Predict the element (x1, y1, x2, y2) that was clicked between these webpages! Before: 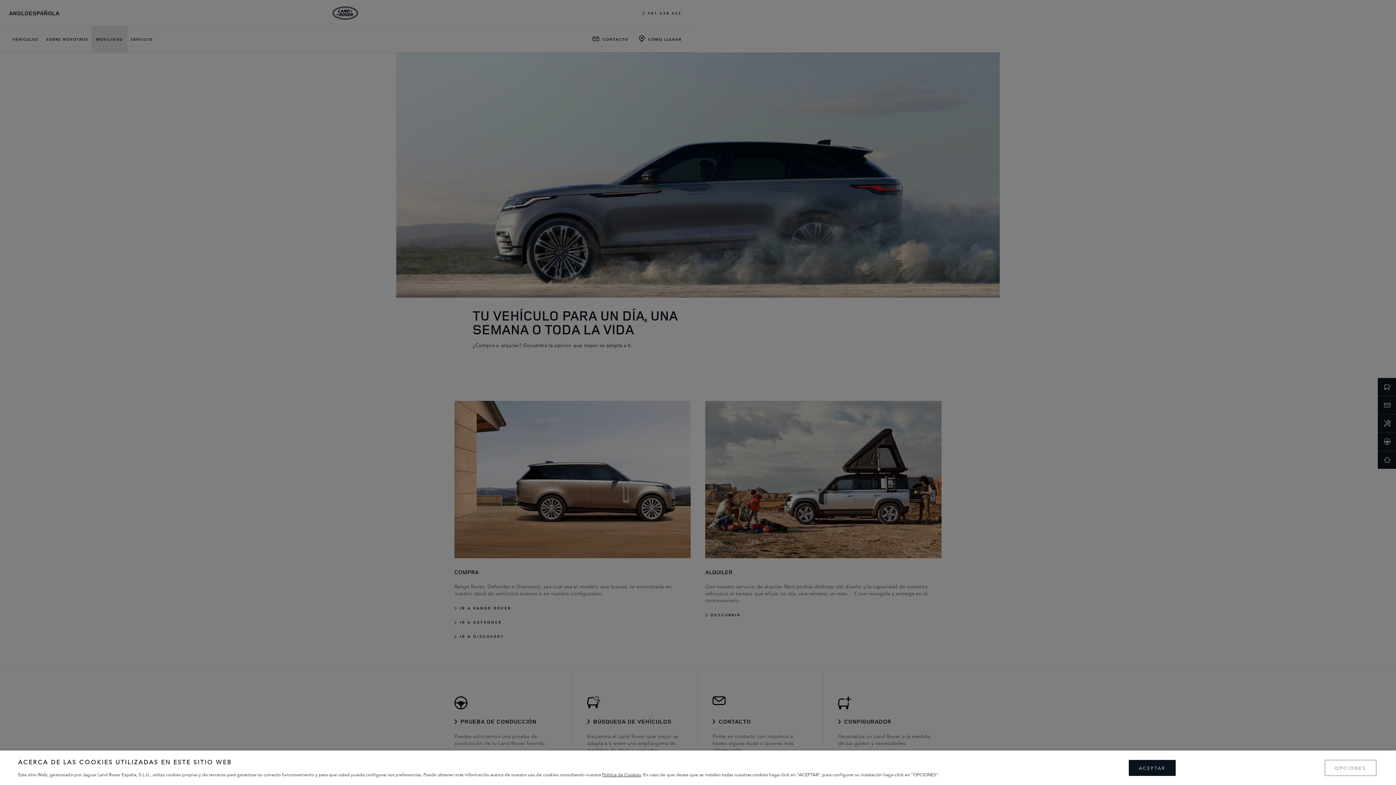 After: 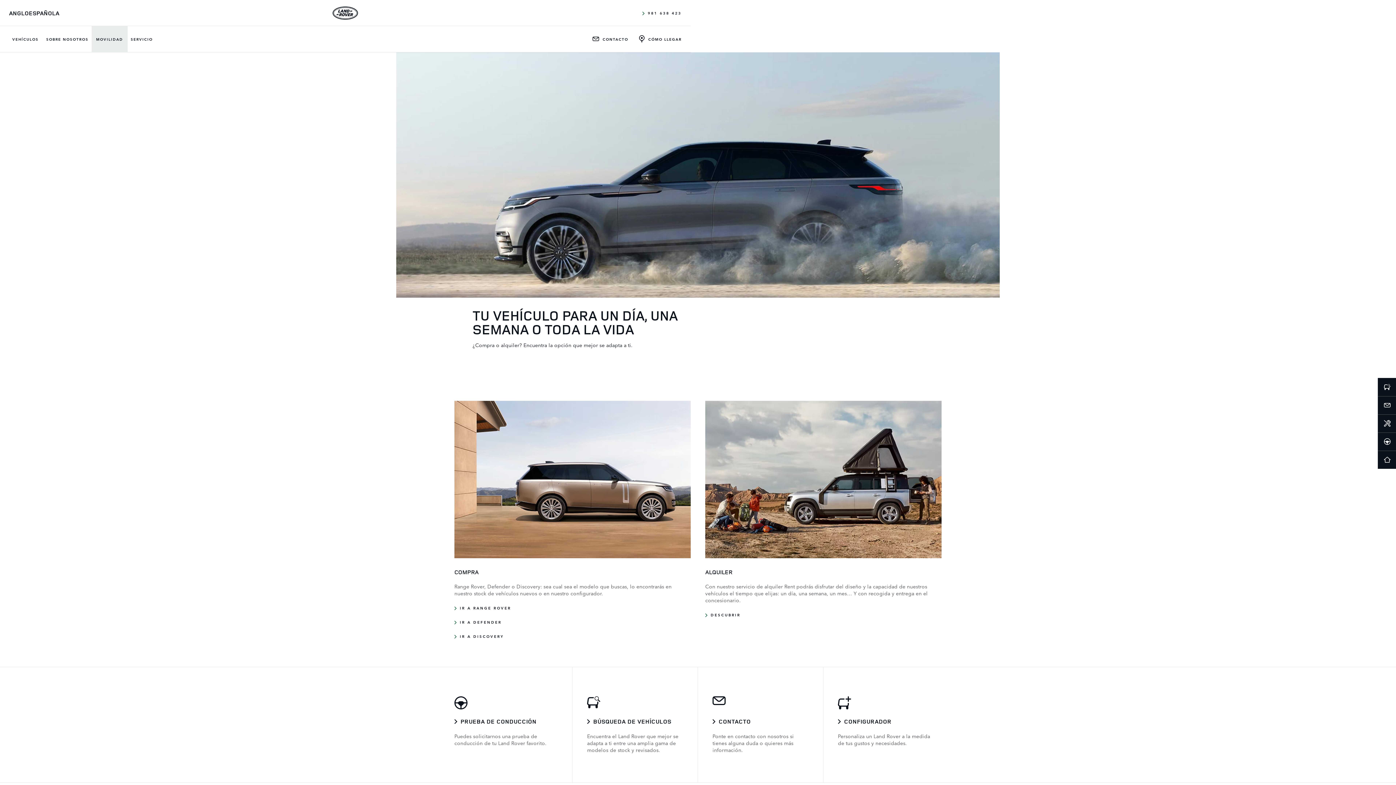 Action: bbox: (1129, 760, 1175, 776) label: ACEPTAR